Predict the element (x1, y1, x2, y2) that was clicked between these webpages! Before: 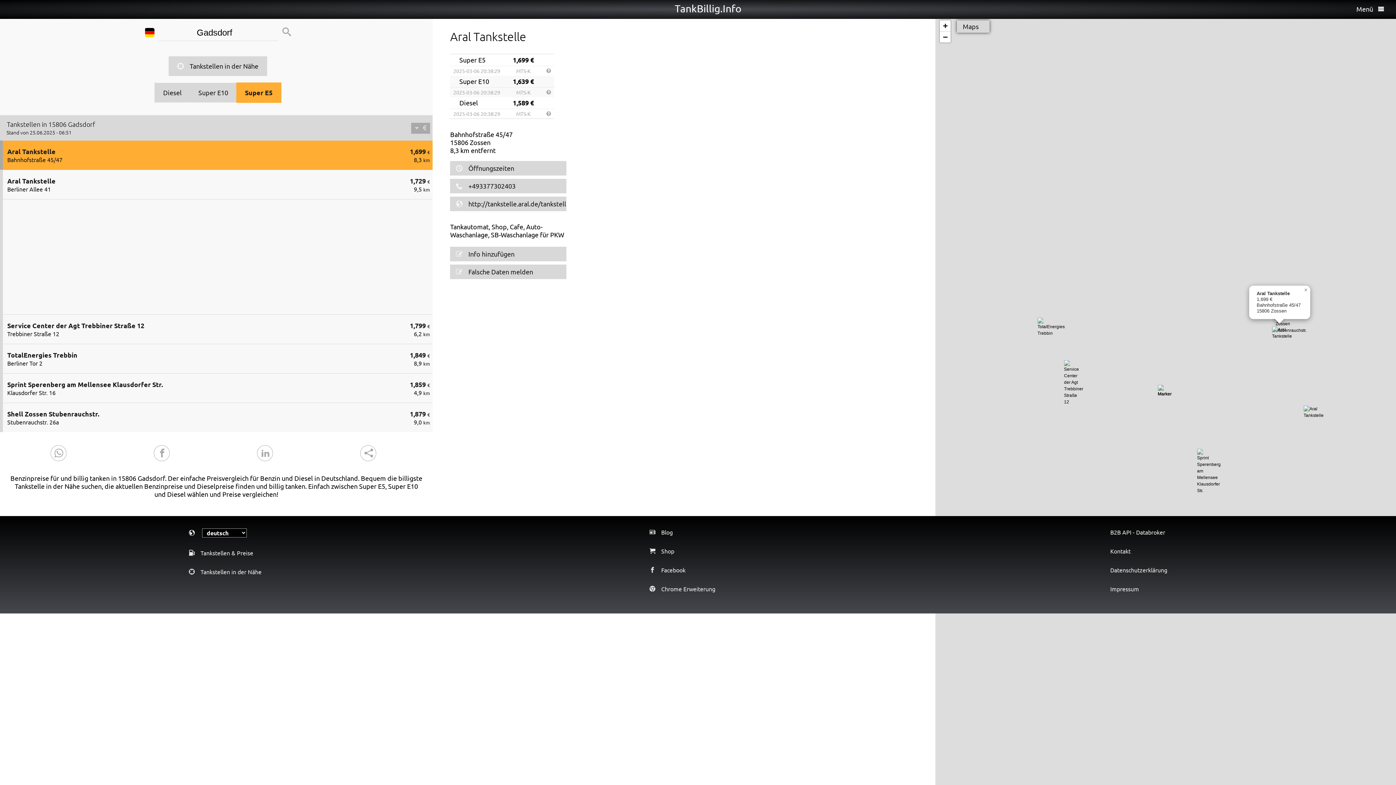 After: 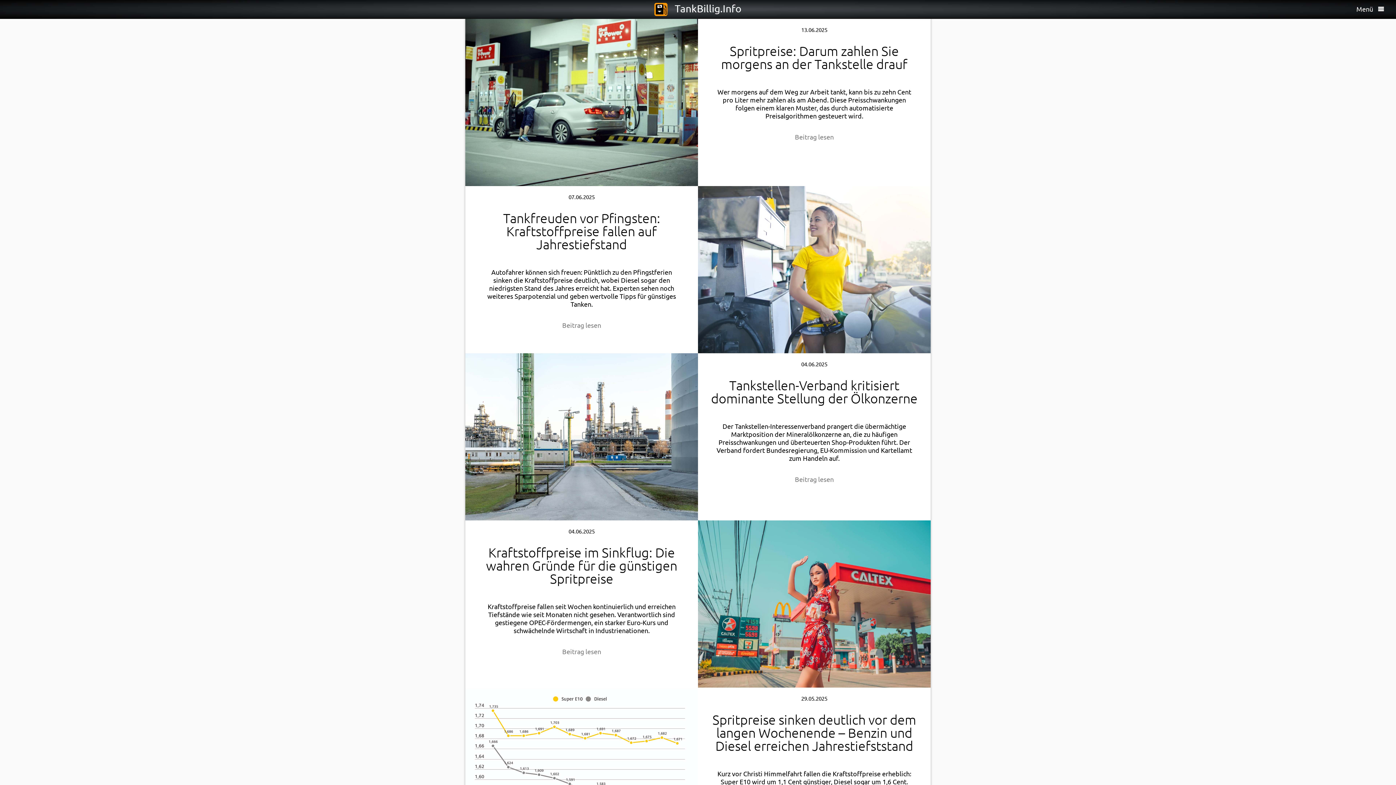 Action: bbox: (649, 528, 673, 536) label: Blog